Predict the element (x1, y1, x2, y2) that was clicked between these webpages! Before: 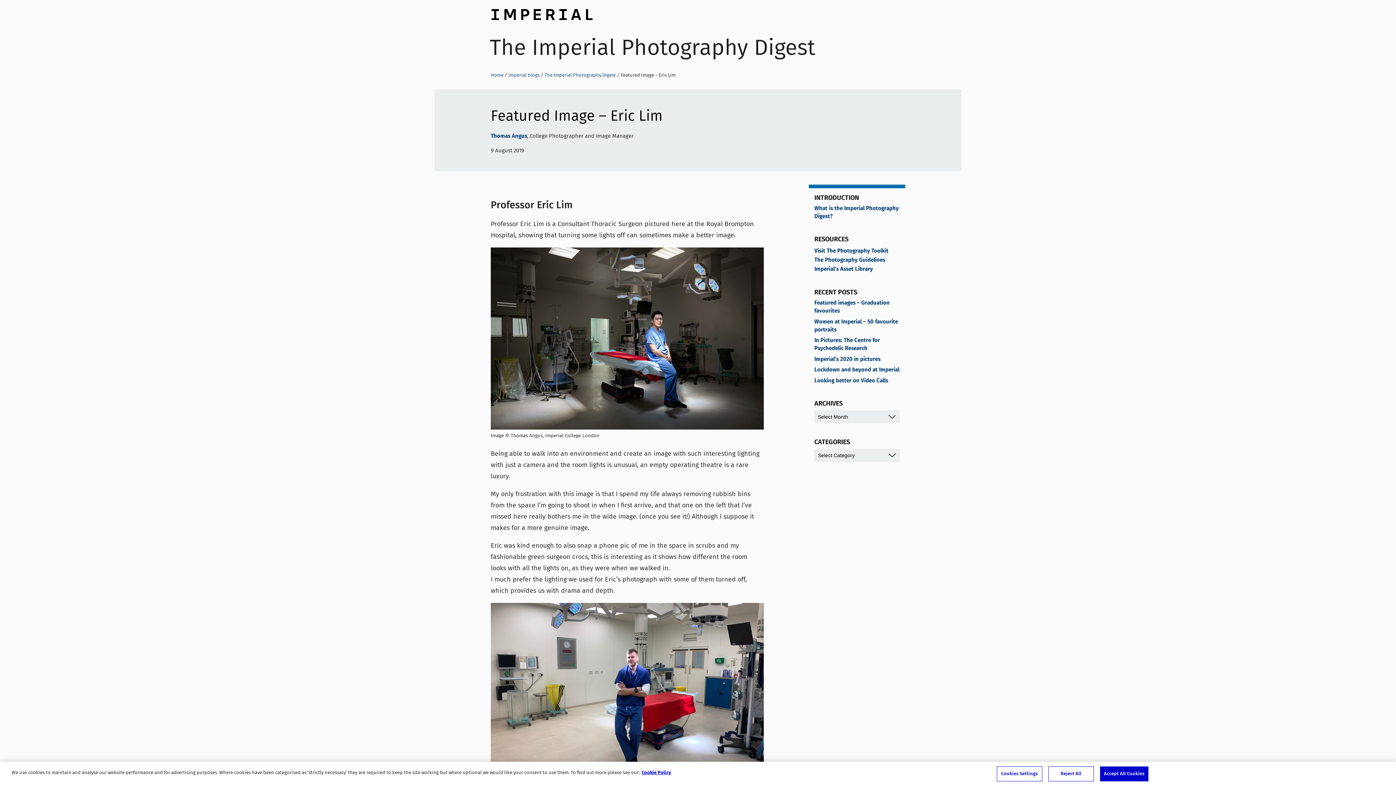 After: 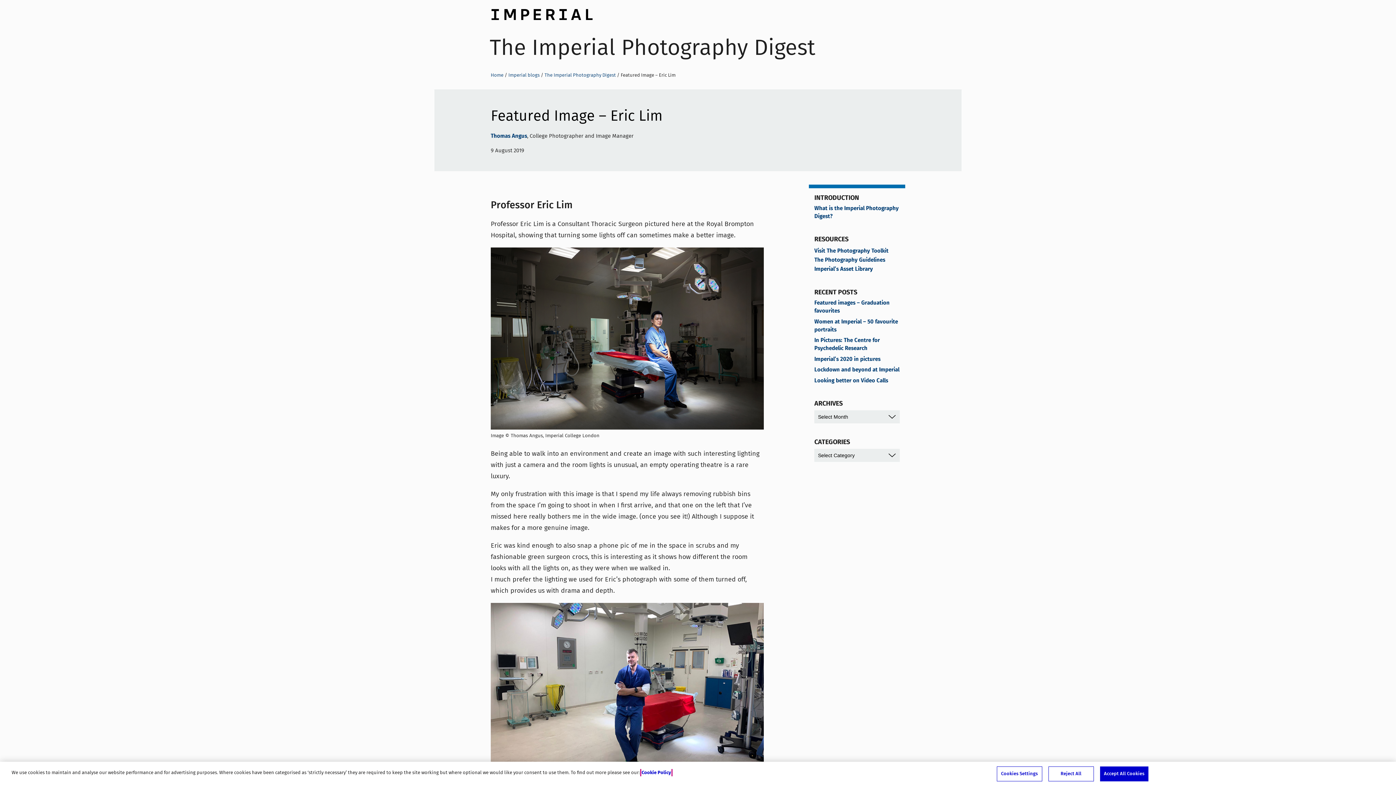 Action: label: More information about your privacy, opens in a new tab bbox: (641, 769, 671, 777)